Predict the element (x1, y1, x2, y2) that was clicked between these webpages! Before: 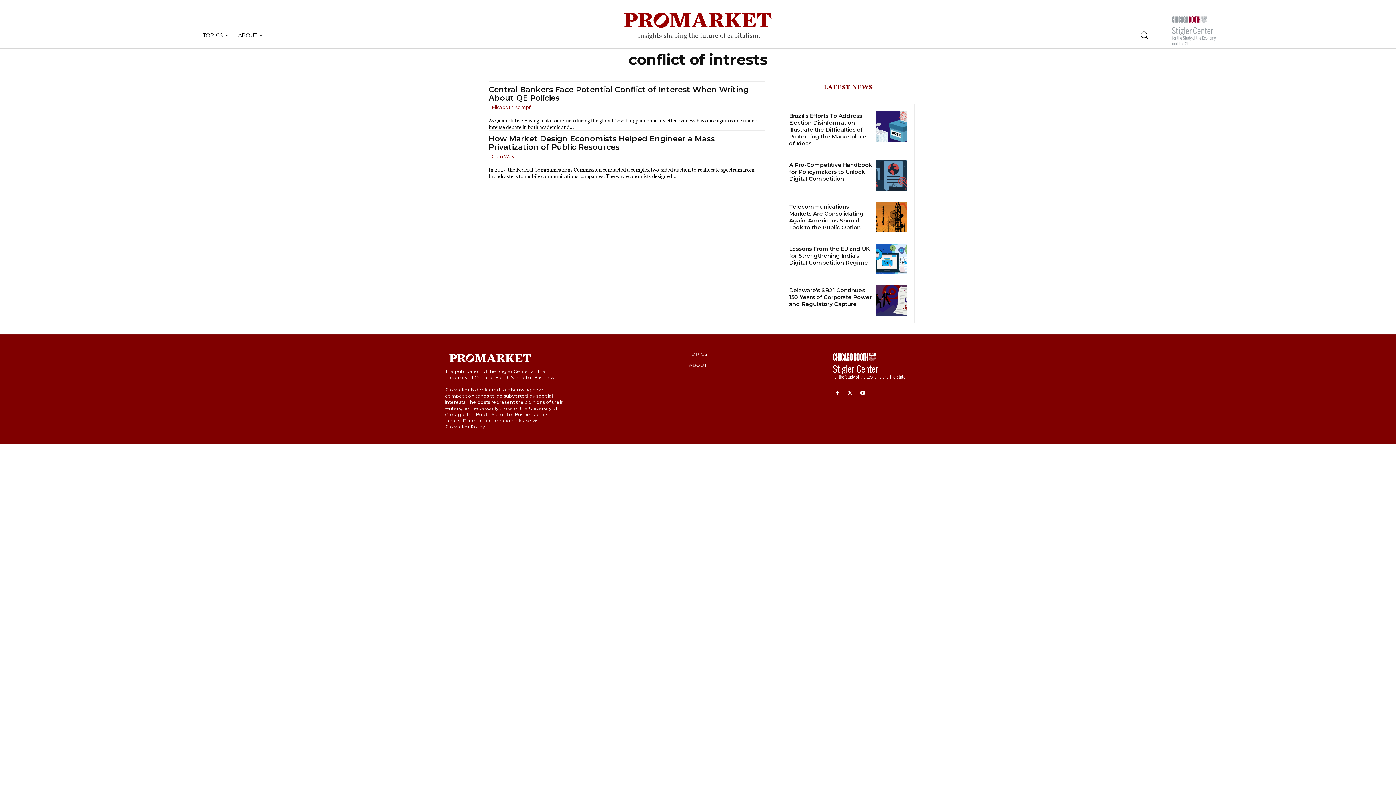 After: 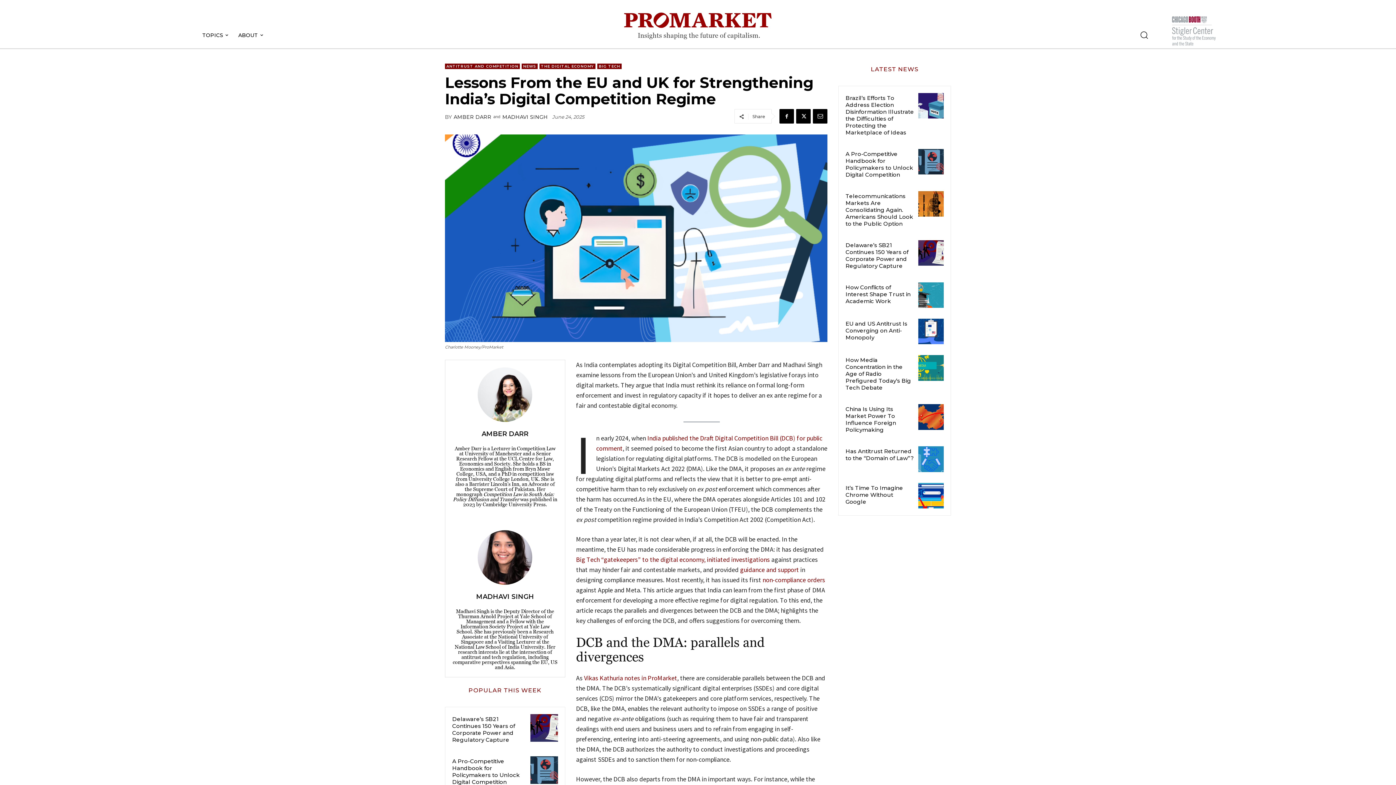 Action: bbox: (876, 243, 907, 274)